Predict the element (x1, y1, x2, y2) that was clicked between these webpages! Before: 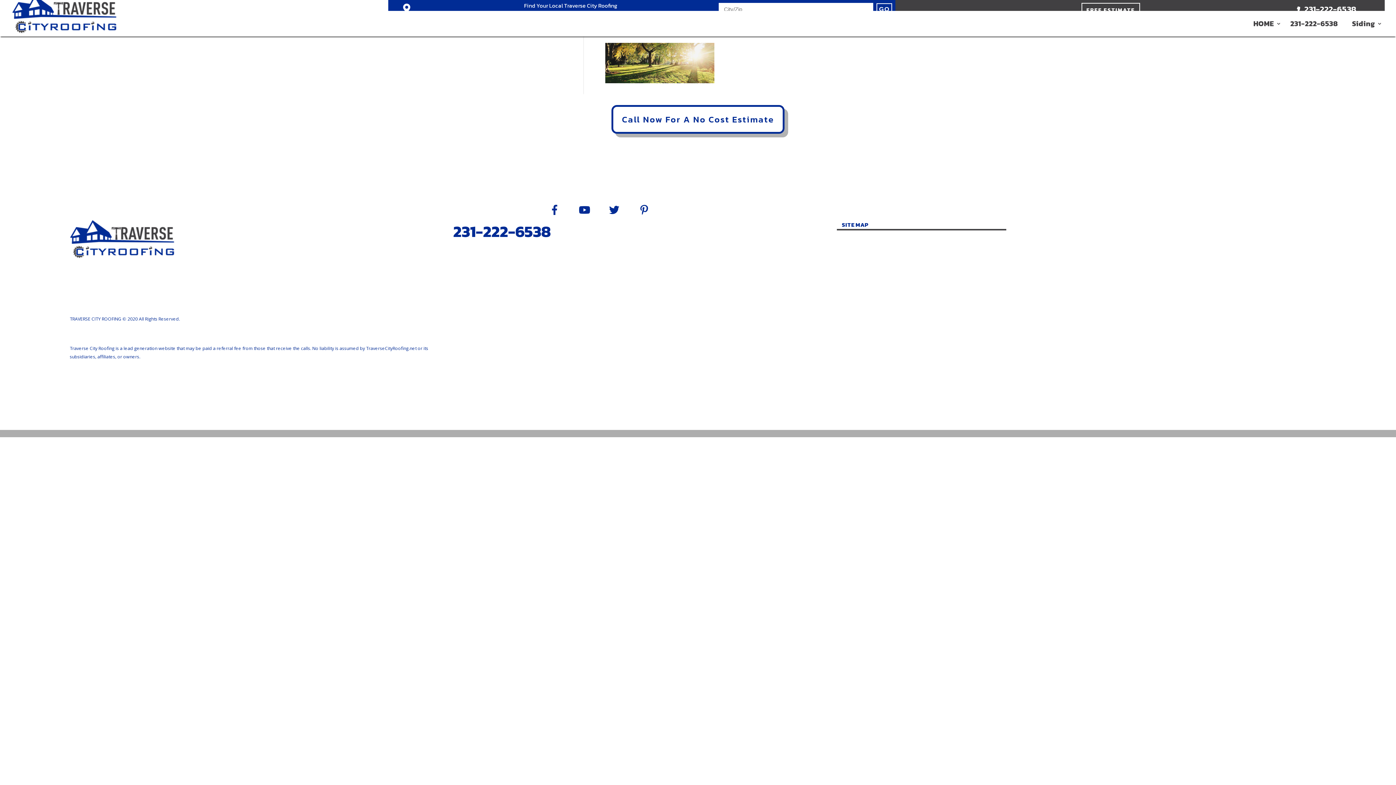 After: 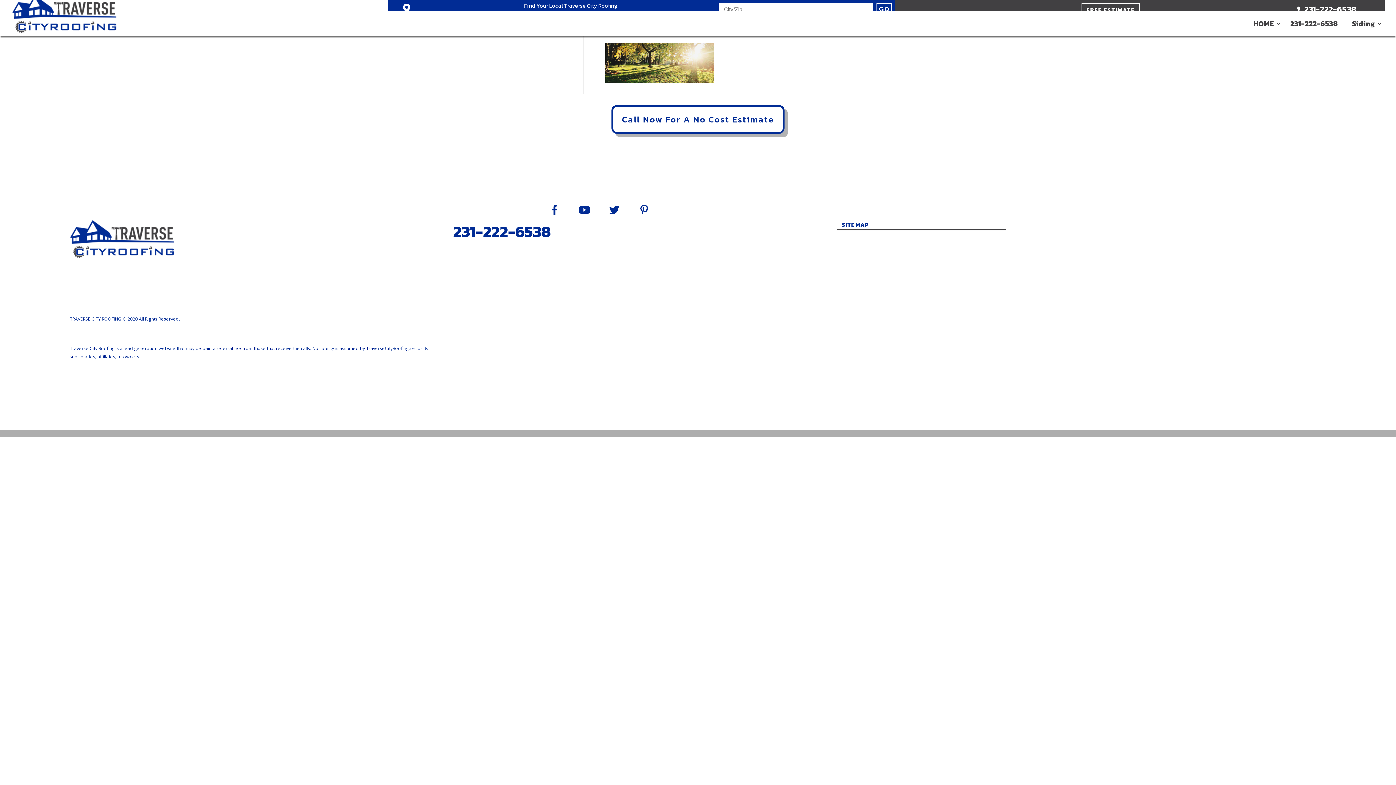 Action: bbox: (842, 214, 868, 234) label: SITE MAP